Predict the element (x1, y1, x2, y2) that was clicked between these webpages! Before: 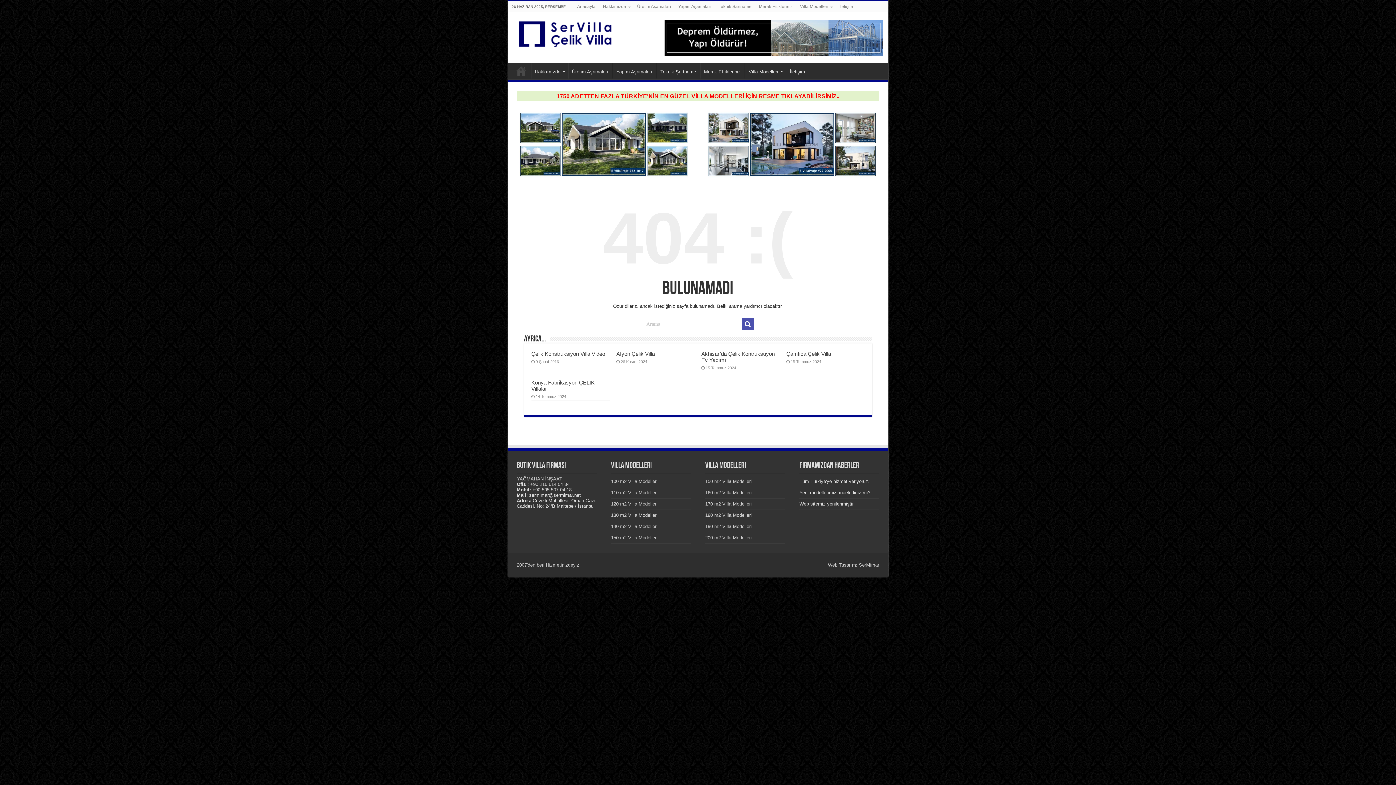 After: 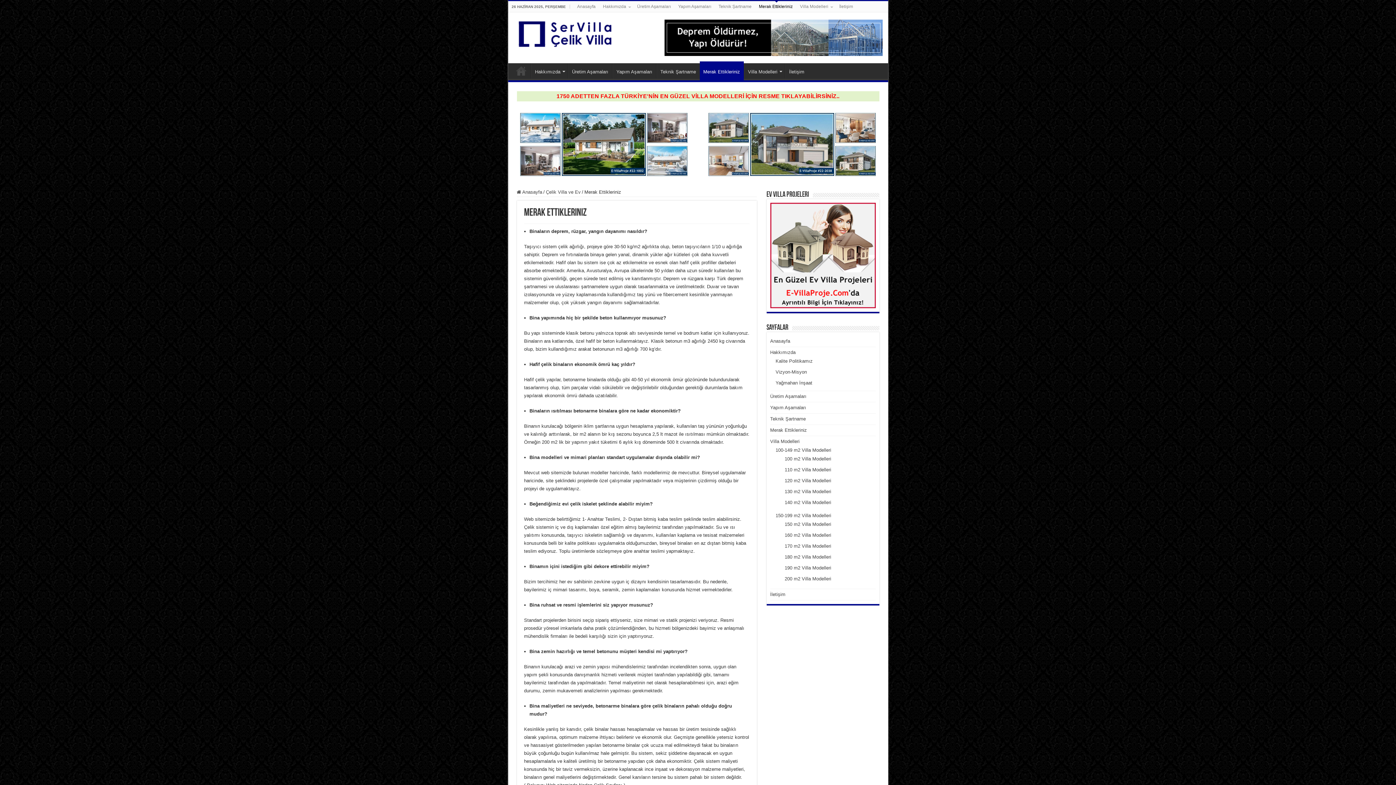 Action: label: Merak Ettikleriniz bbox: (700, 63, 744, 78)